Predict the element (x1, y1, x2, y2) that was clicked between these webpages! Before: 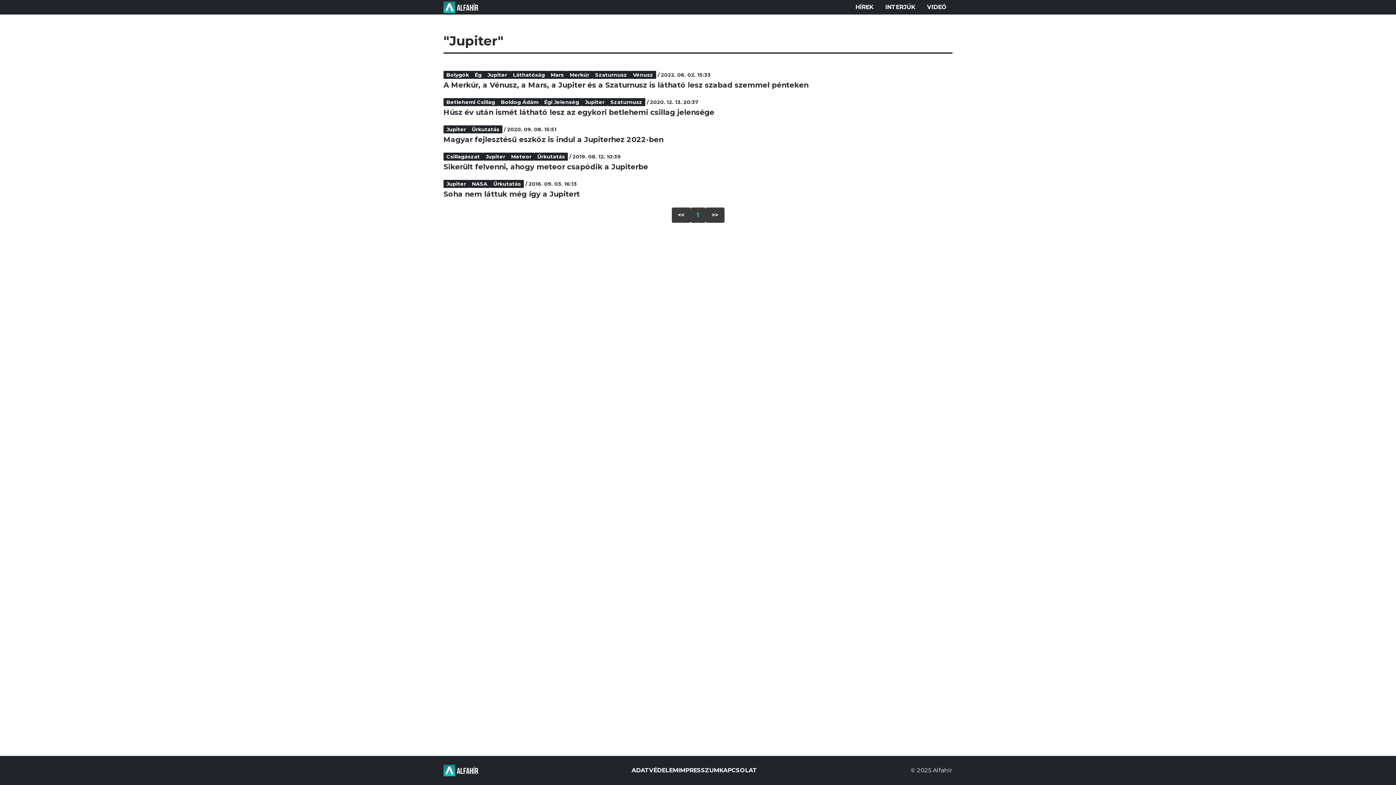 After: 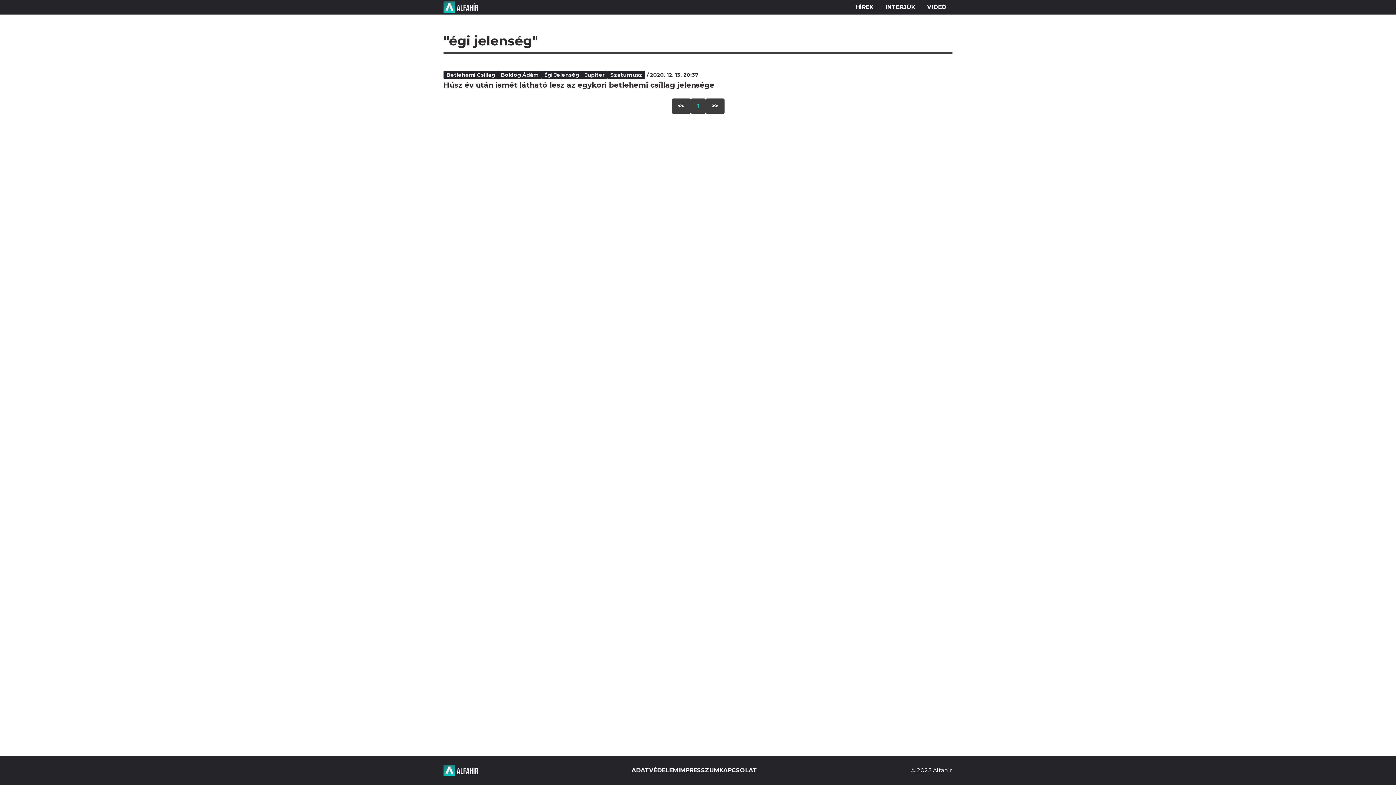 Action: label: Égi Jelenség bbox: (541, 98, 582, 106)